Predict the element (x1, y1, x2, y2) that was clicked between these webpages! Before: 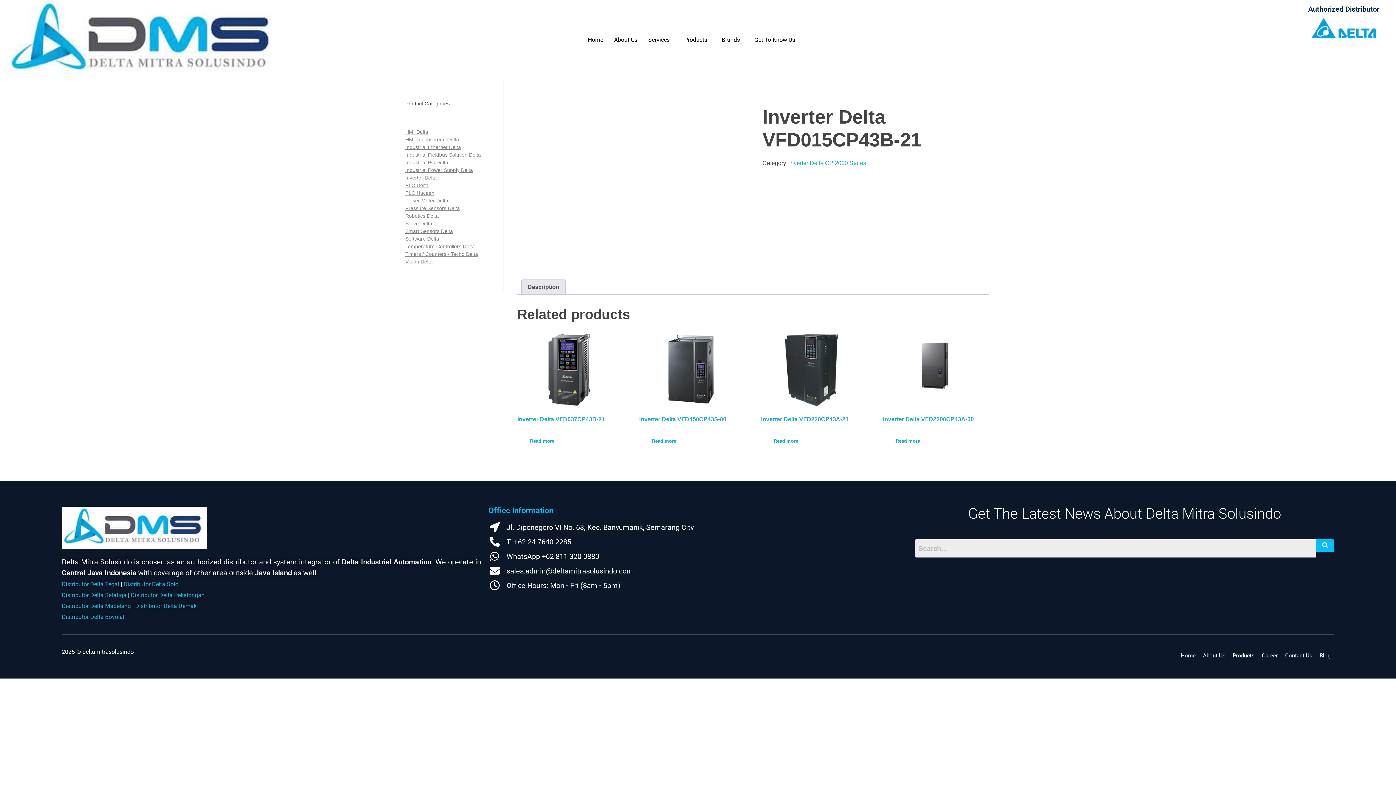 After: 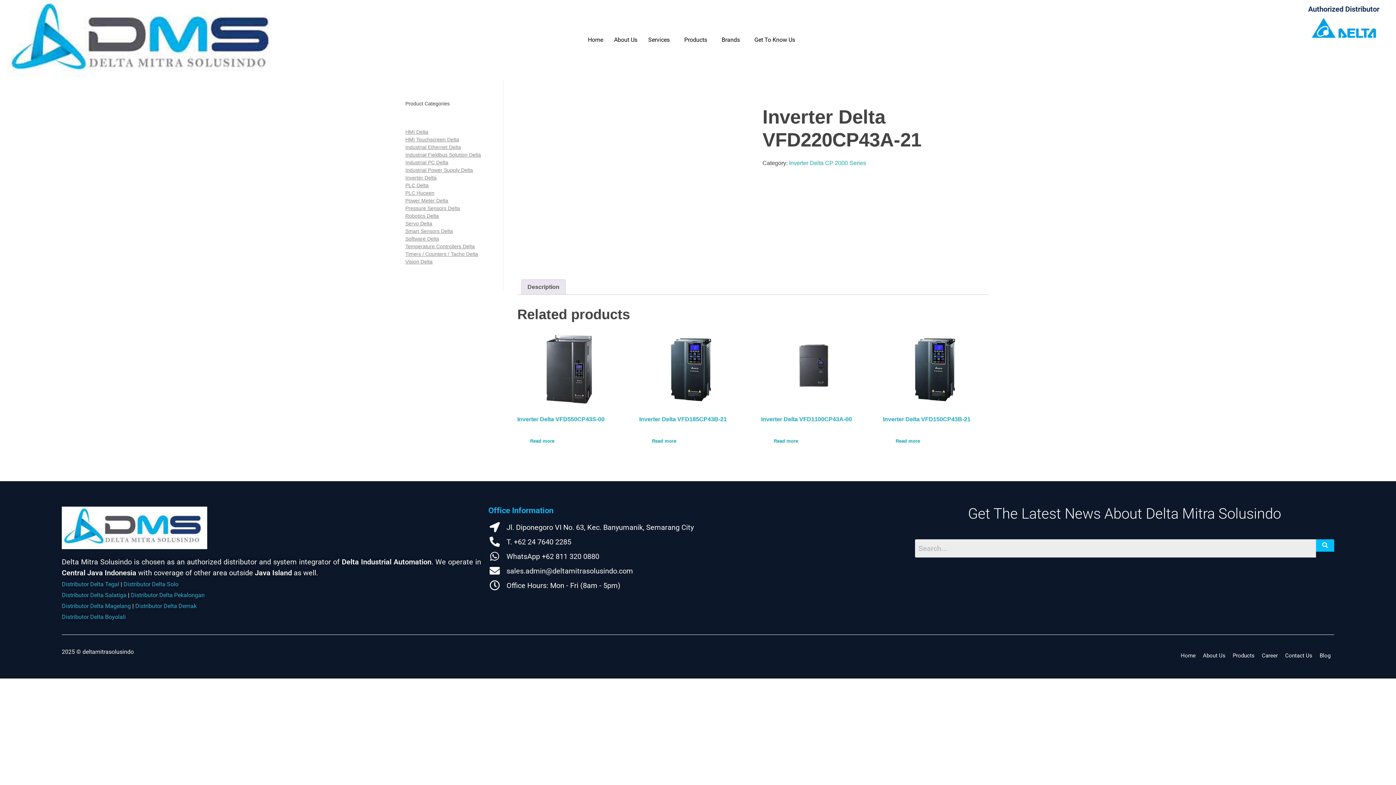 Action: bbox: (761, 331, 865, 426) label: Inverter Delta VFD220CP43A-21